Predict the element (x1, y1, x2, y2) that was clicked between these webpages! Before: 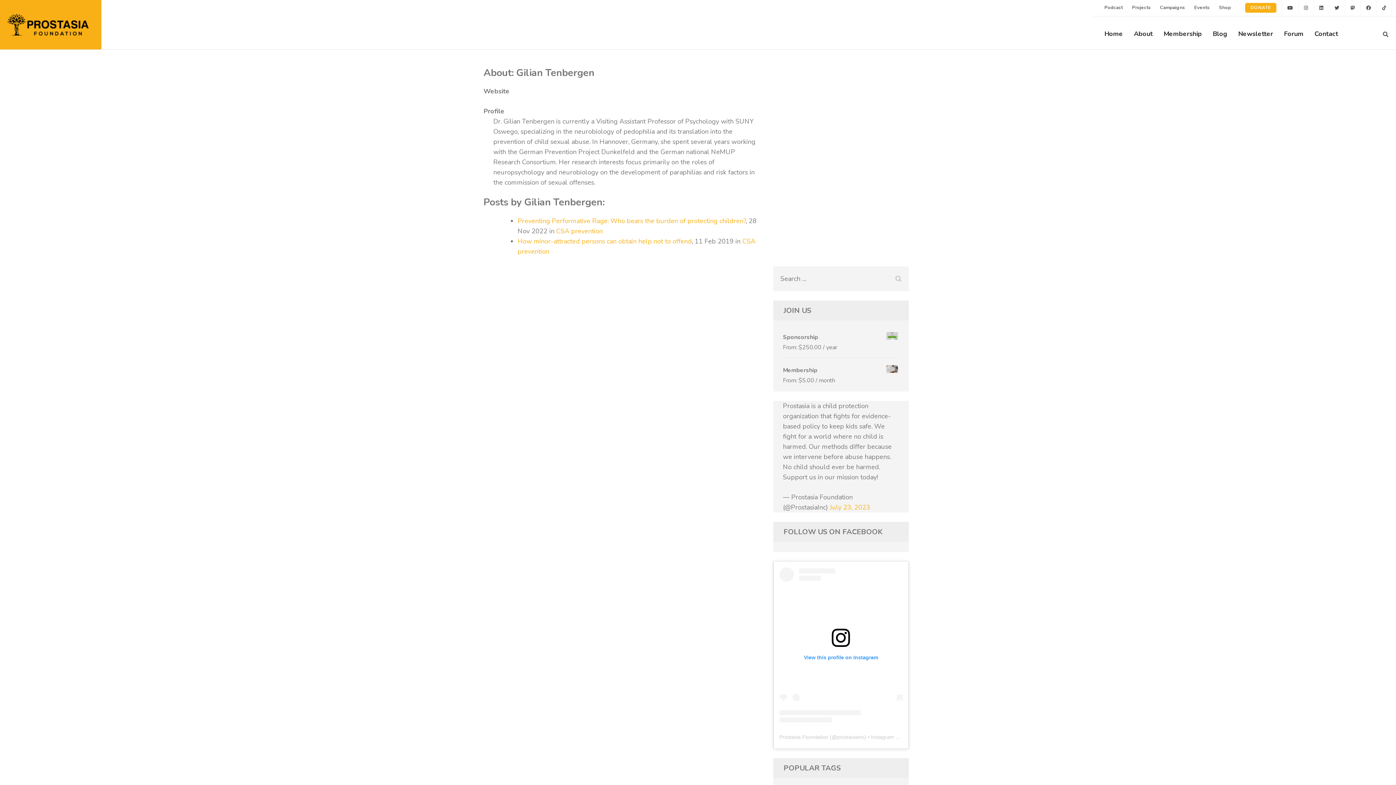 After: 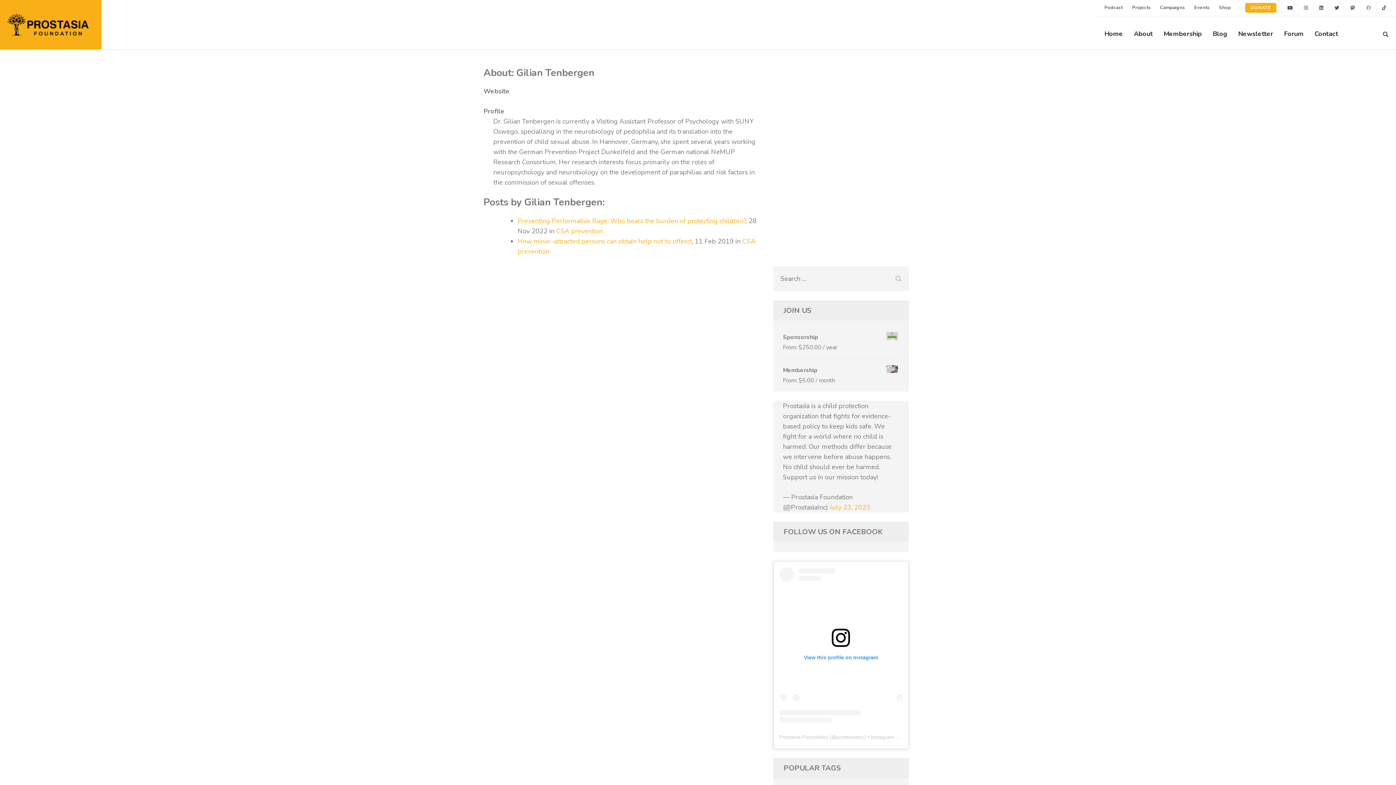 Action: bbox: (1360, 0, 1376, 16)